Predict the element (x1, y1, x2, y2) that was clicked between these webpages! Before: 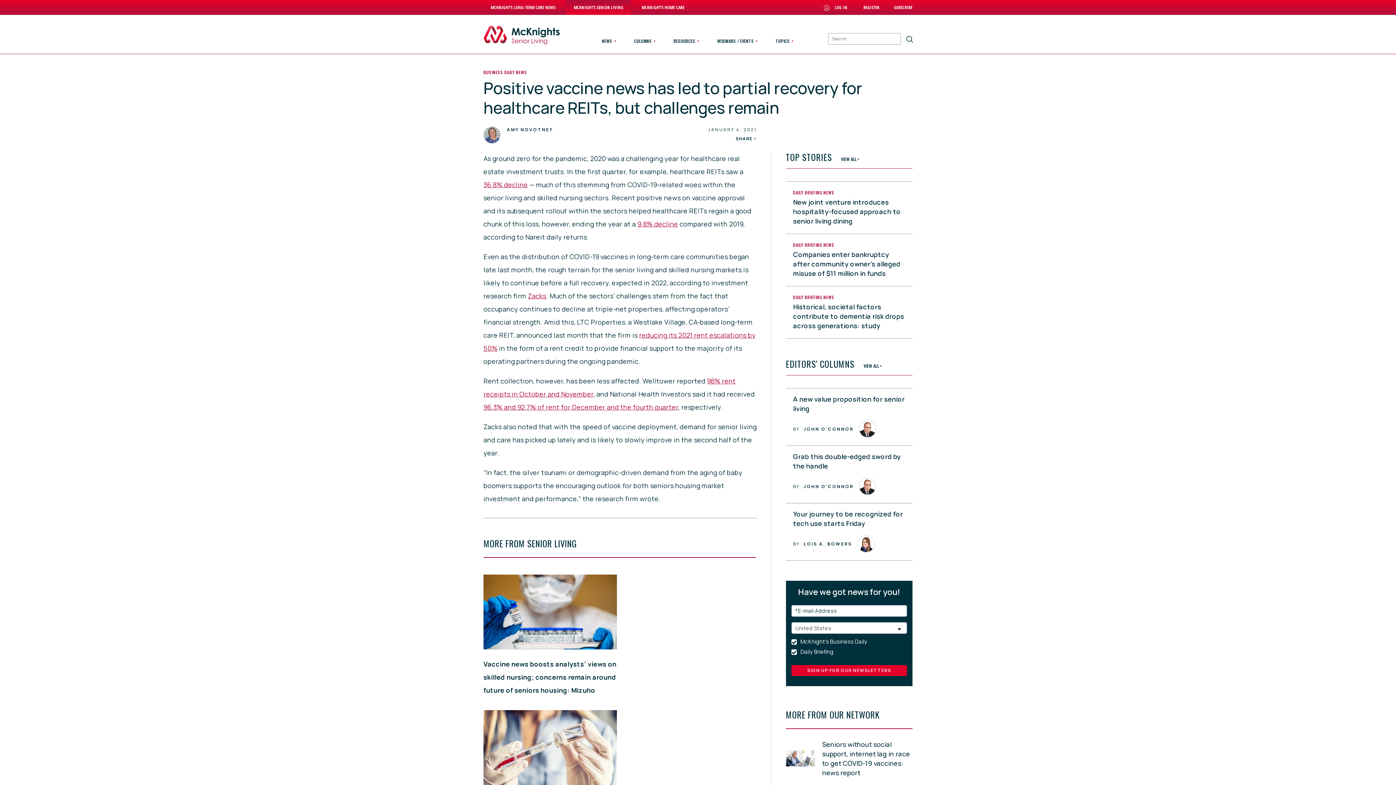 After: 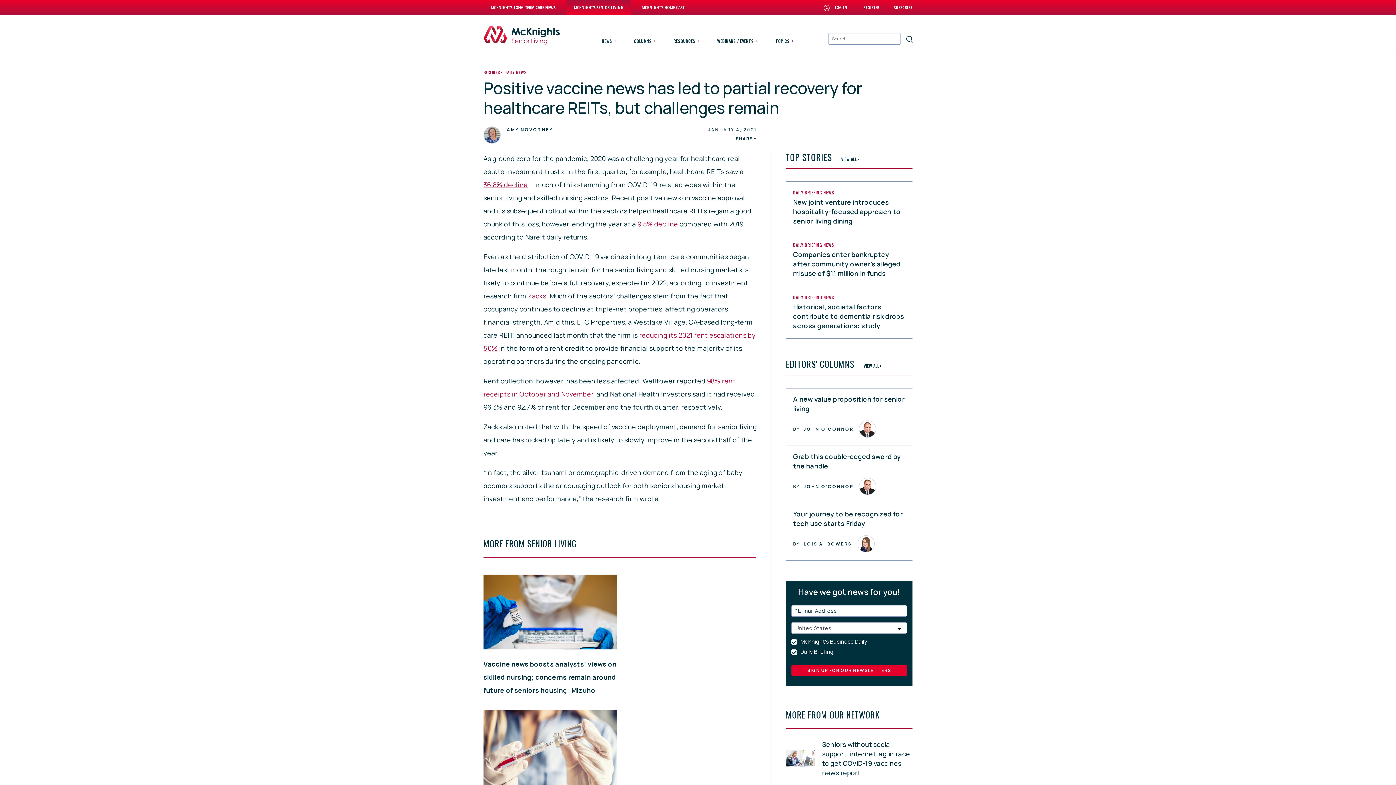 Action: bbox: (483, 402, 678, 411) label: undefined (opens in a new tab)